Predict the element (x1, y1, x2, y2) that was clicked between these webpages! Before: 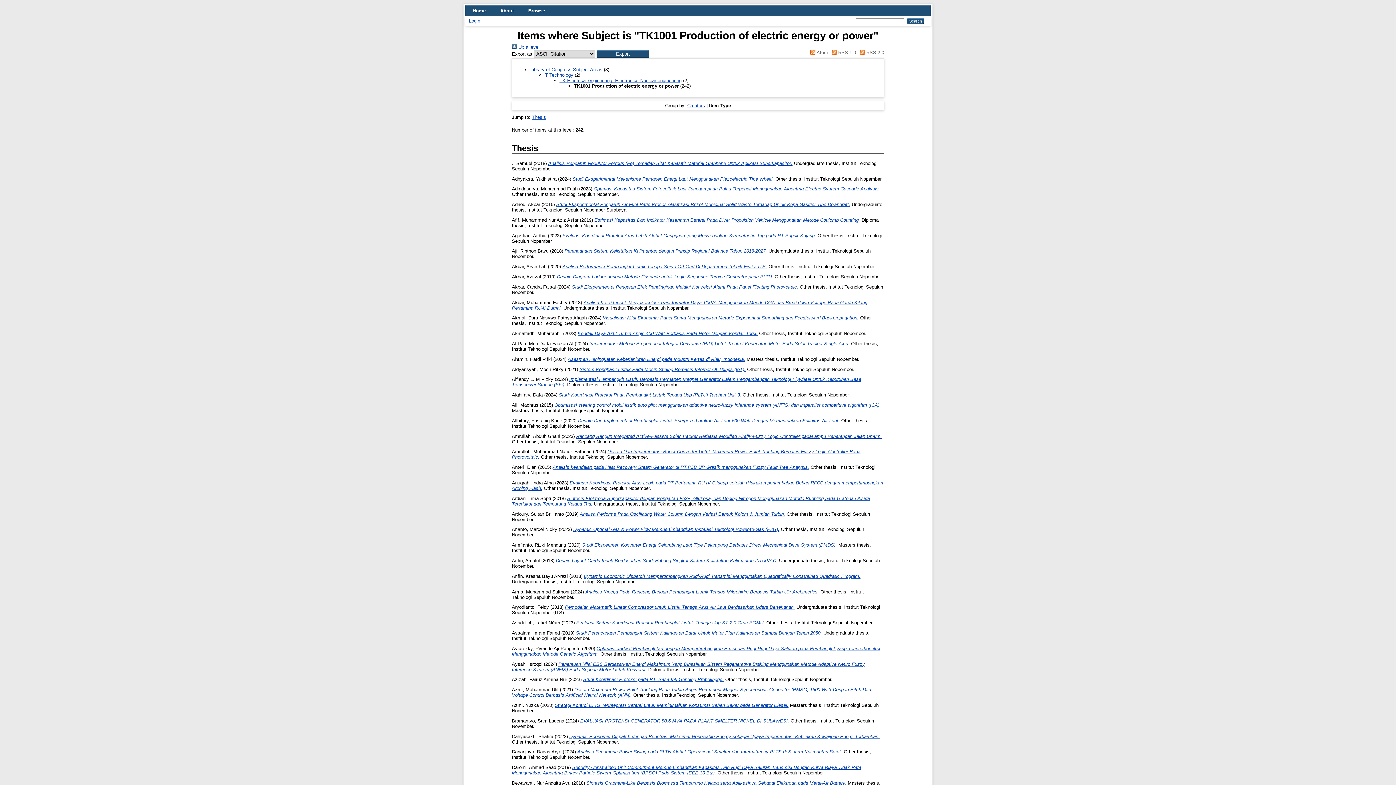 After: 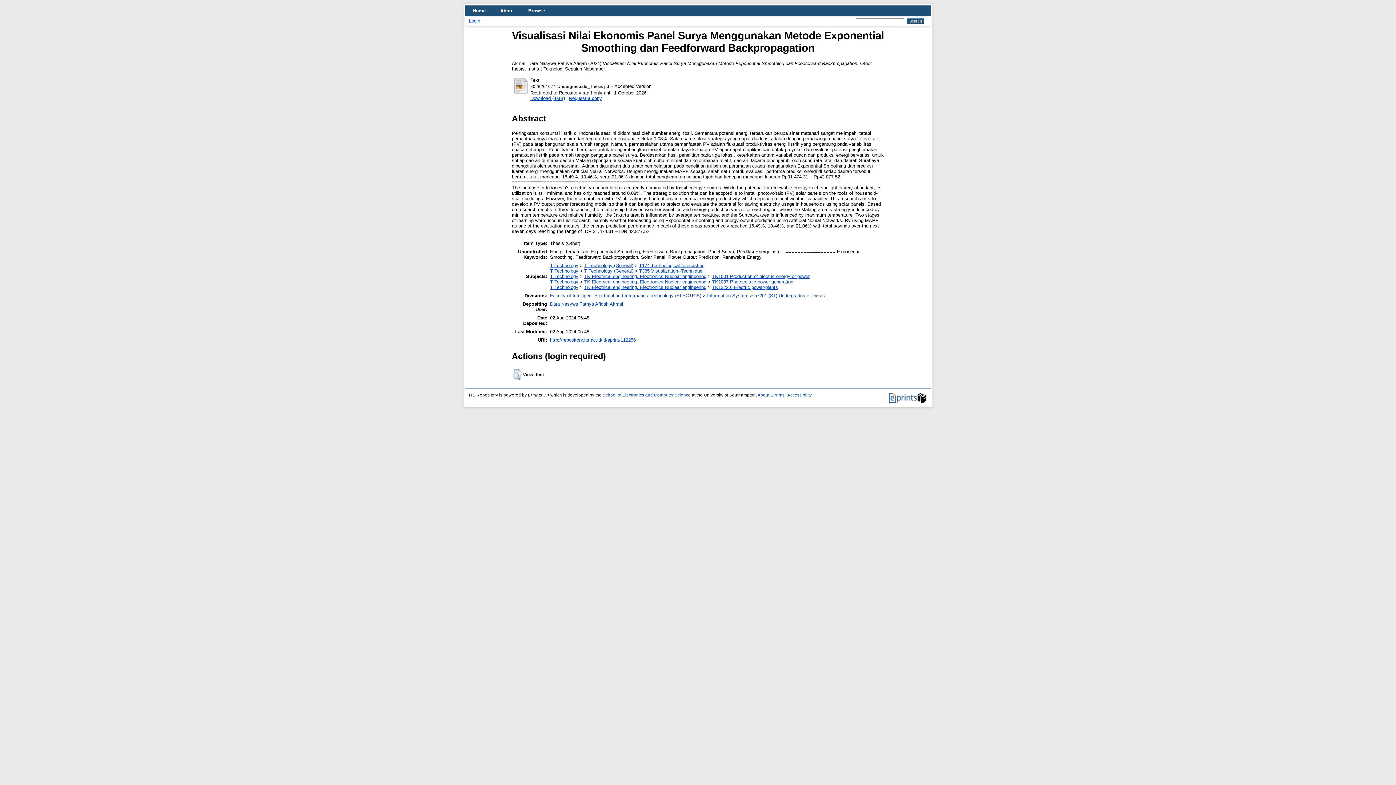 Action: label: Visualisasi Nilai Ekonomis Panel Surya Menggunakan Metode Exponential Smoothing dan Feedforward Backpropagation. bbox: (602, 315, 858, 320)